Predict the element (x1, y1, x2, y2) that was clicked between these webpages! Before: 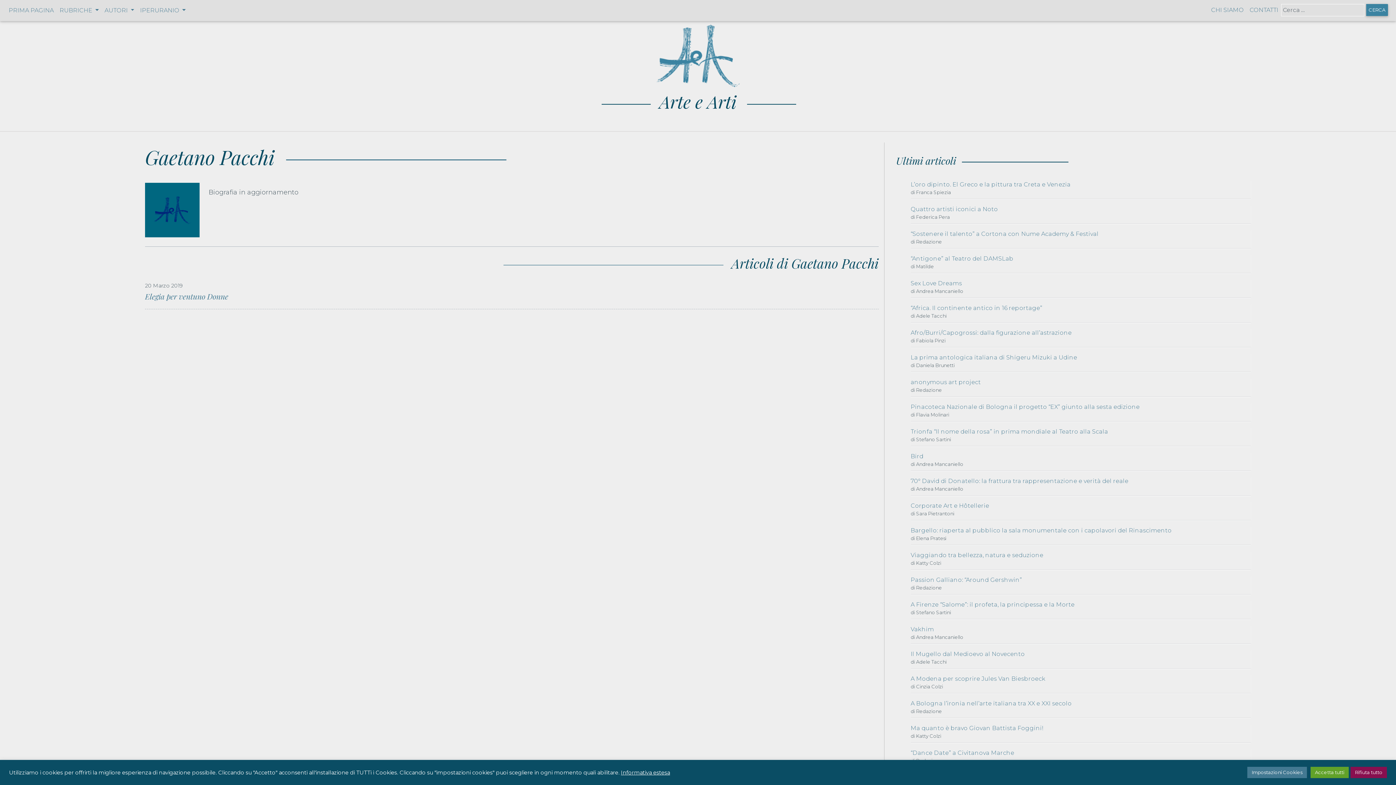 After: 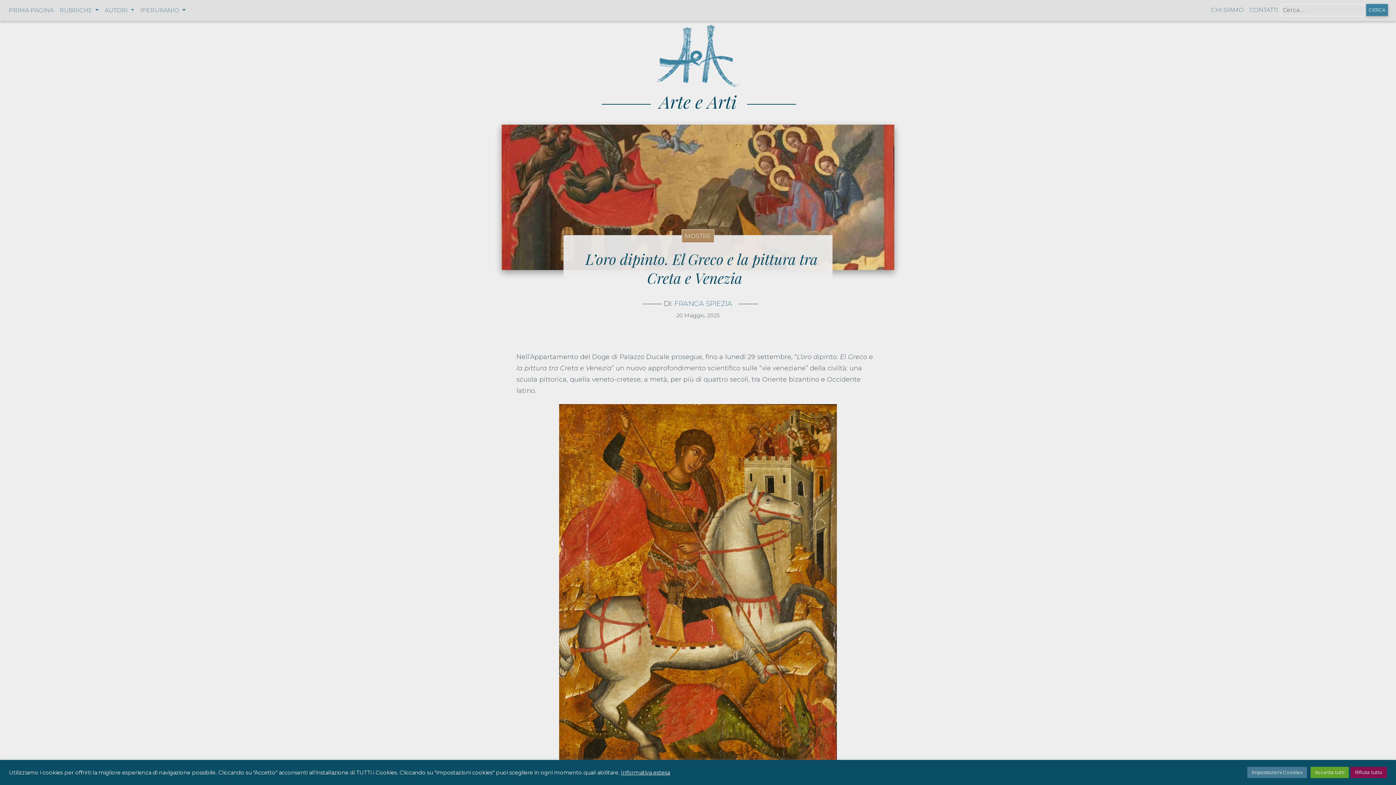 Action: bbox: (910, 181, 1072, 187) label: L’oro dipinto. El Greco e la pittura tra Creta e Venezia 